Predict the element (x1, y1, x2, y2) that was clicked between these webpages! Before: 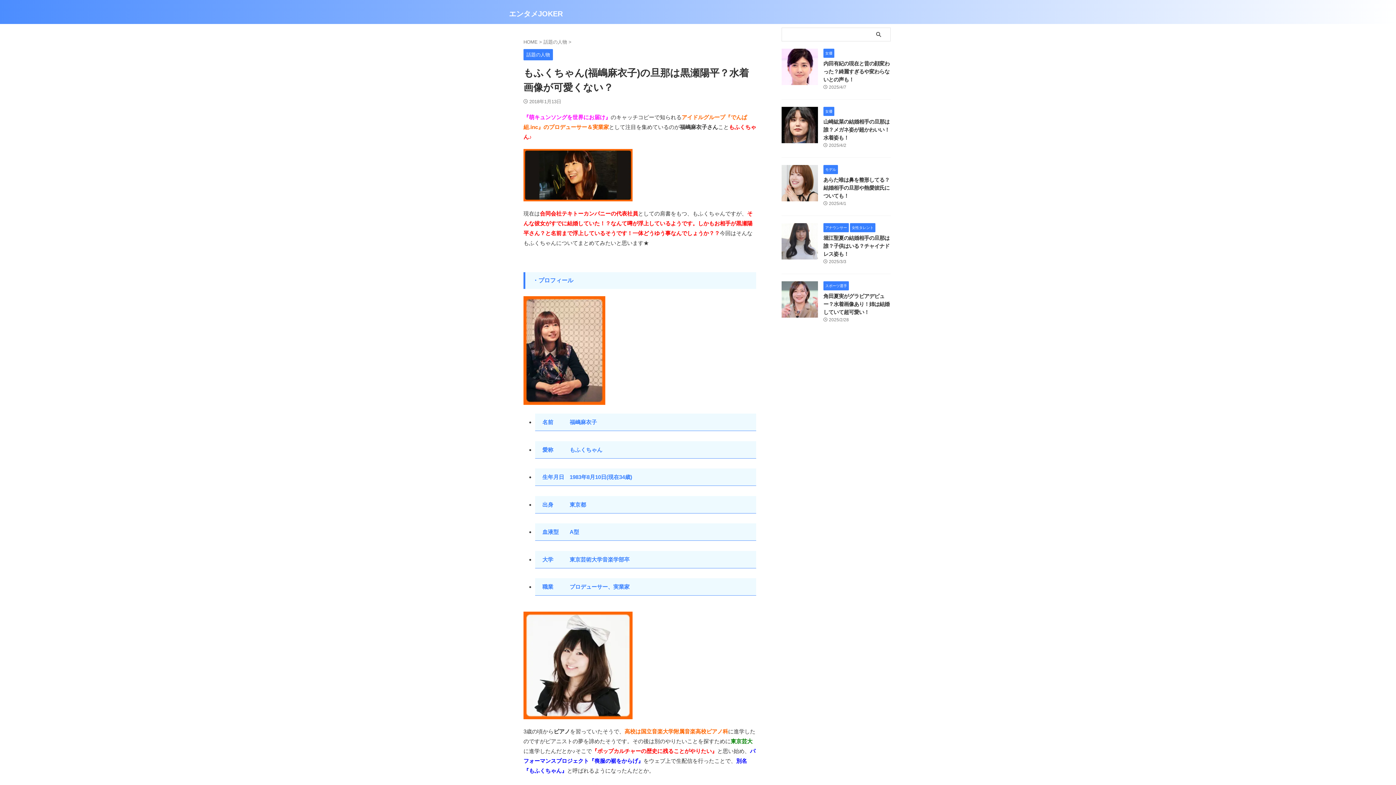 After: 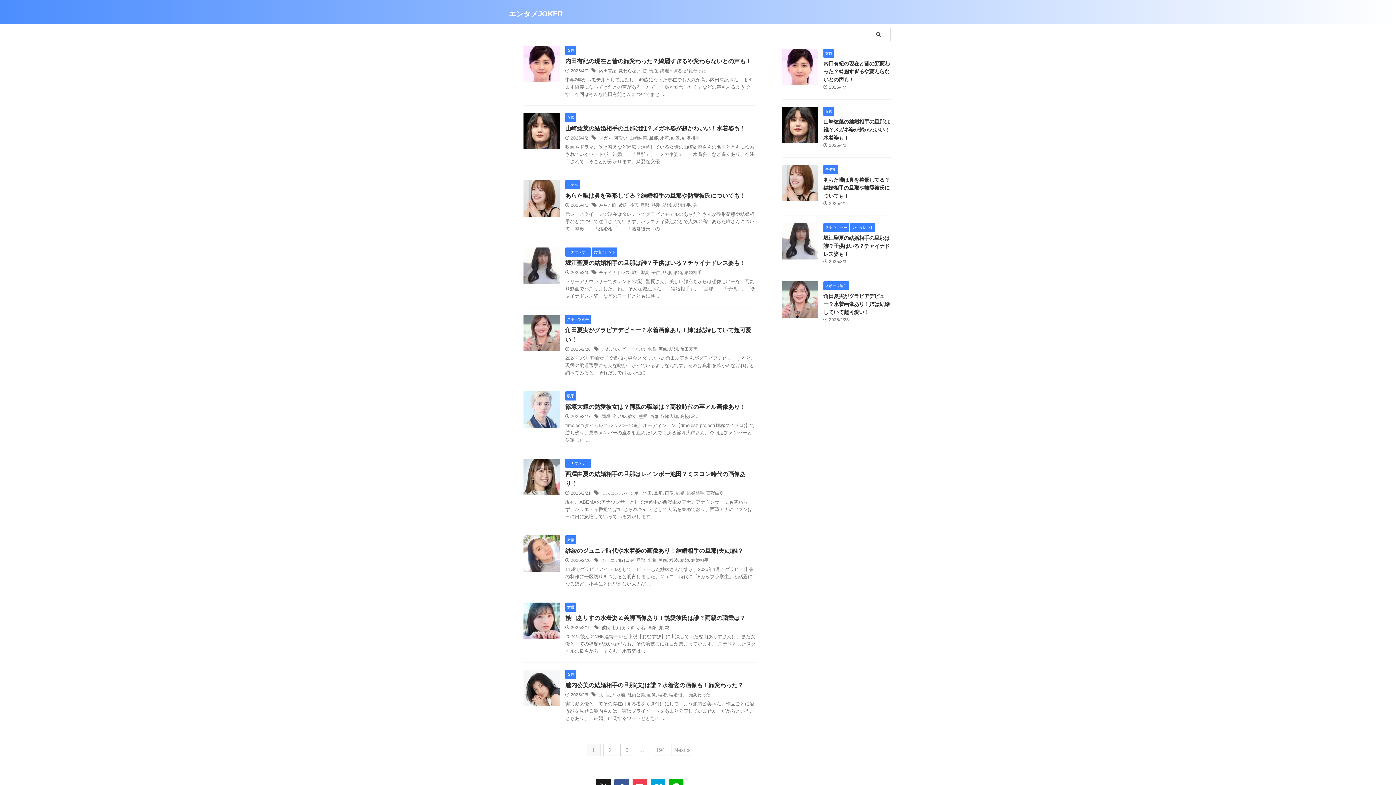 Action: bbox: (509, 9, 562, 17) label: エンタメJOKER